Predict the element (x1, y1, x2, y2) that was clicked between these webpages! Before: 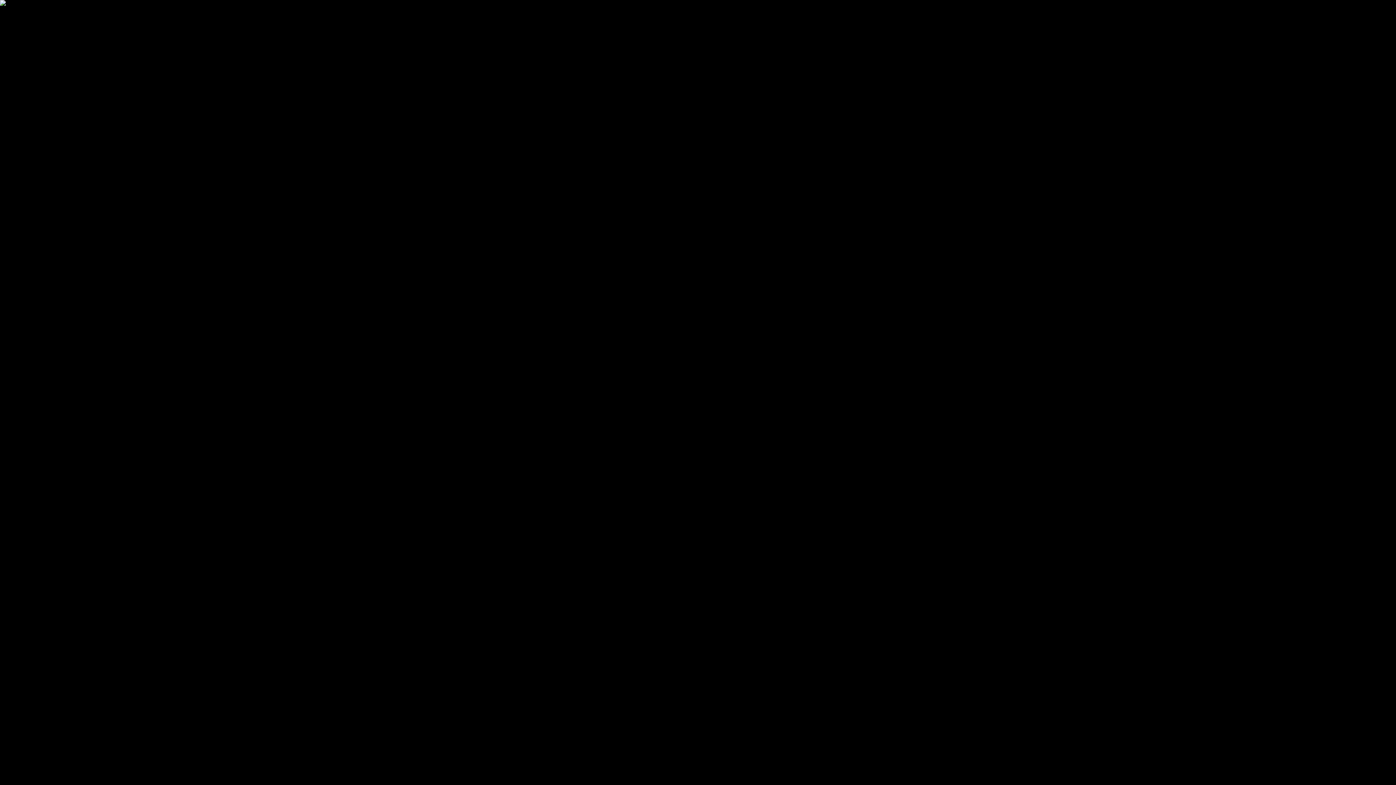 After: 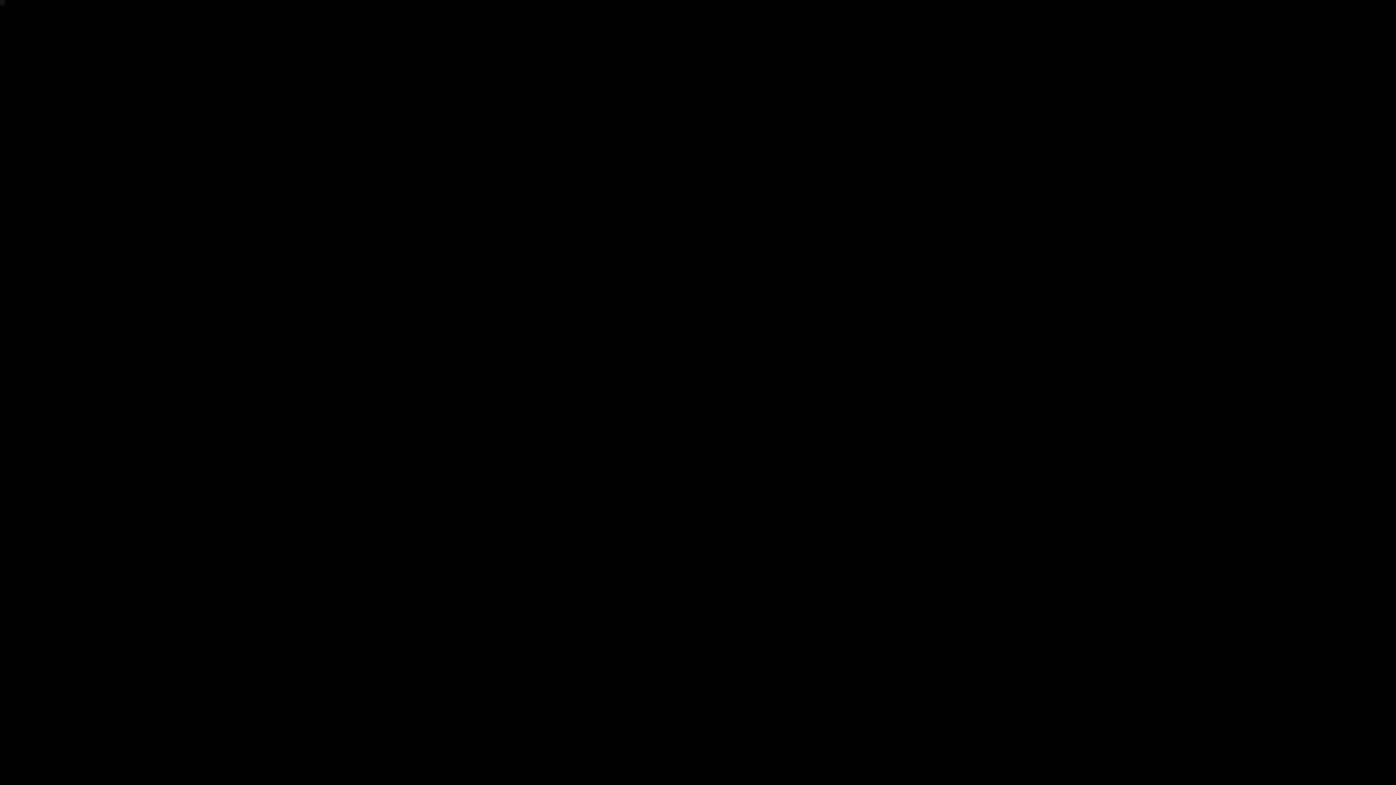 Action: bbox: (69, 73, 104, 79) label: Ugrás a képhez